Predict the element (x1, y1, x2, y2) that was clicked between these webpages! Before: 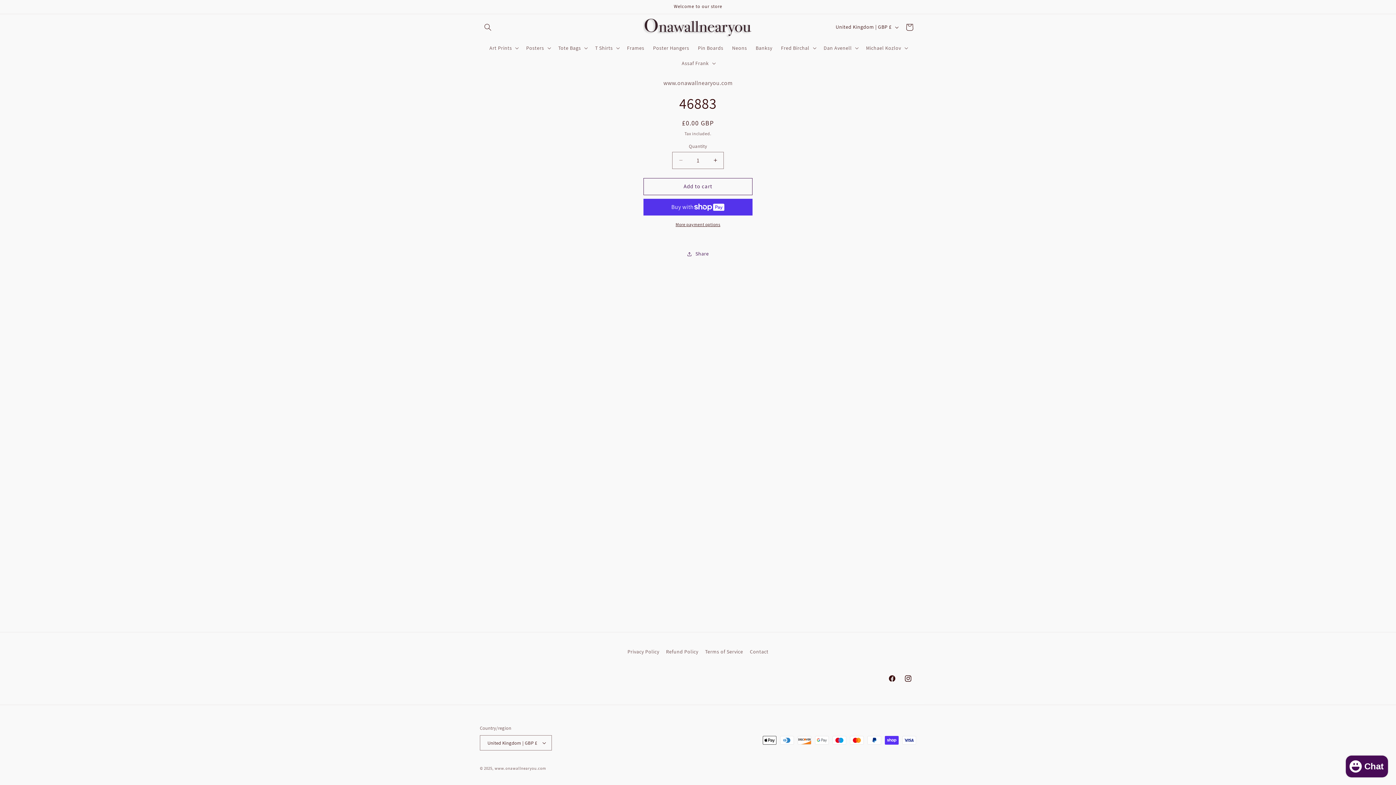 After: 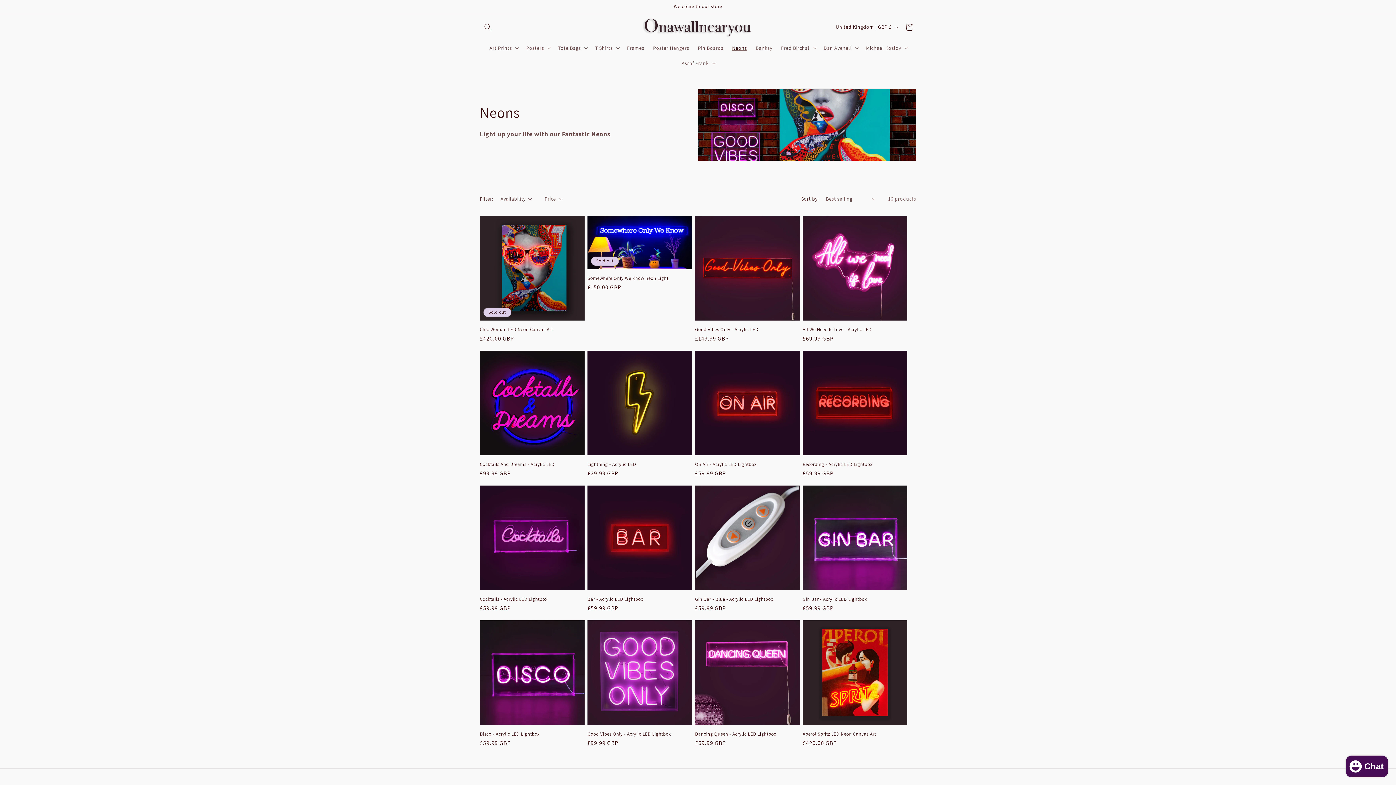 Action: label: Neons bbox: (727, 40, 751, 55)